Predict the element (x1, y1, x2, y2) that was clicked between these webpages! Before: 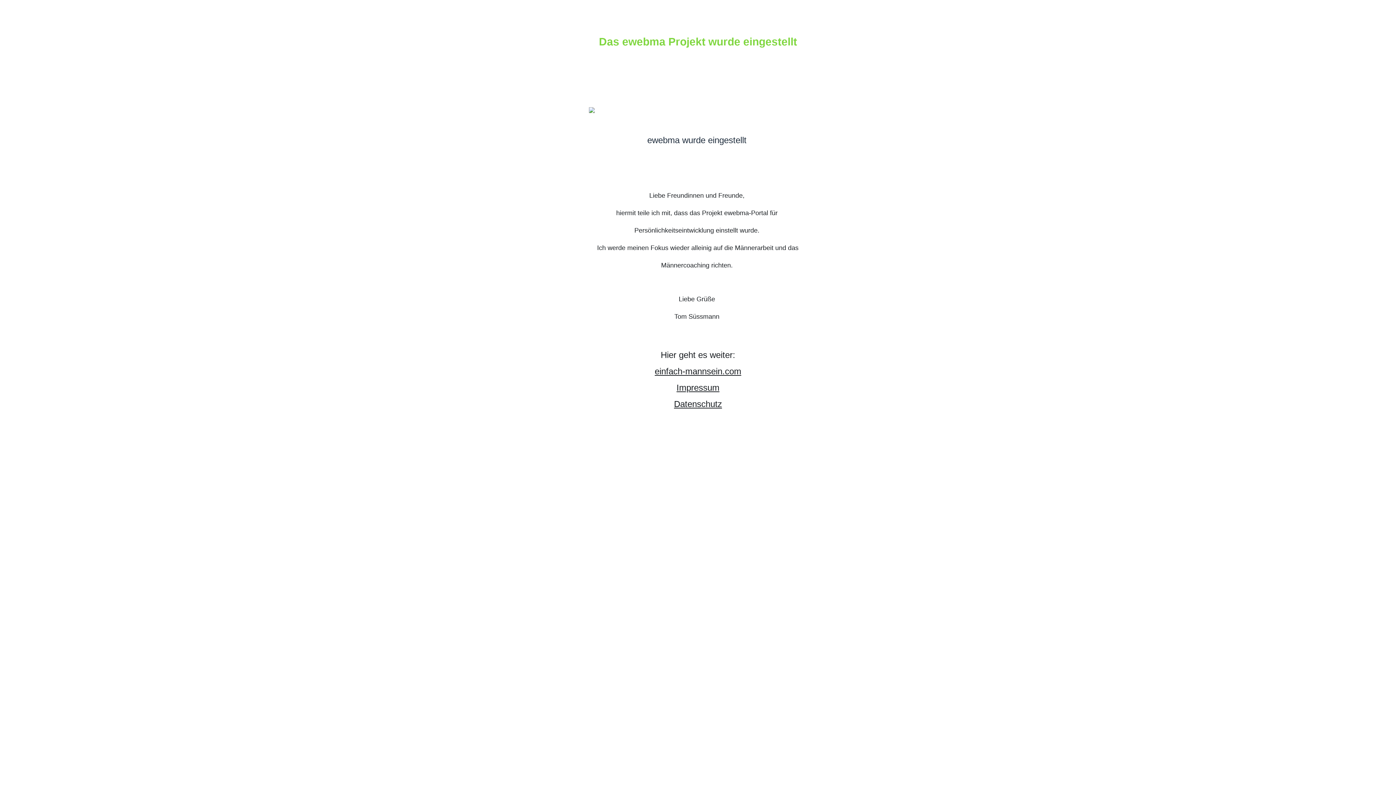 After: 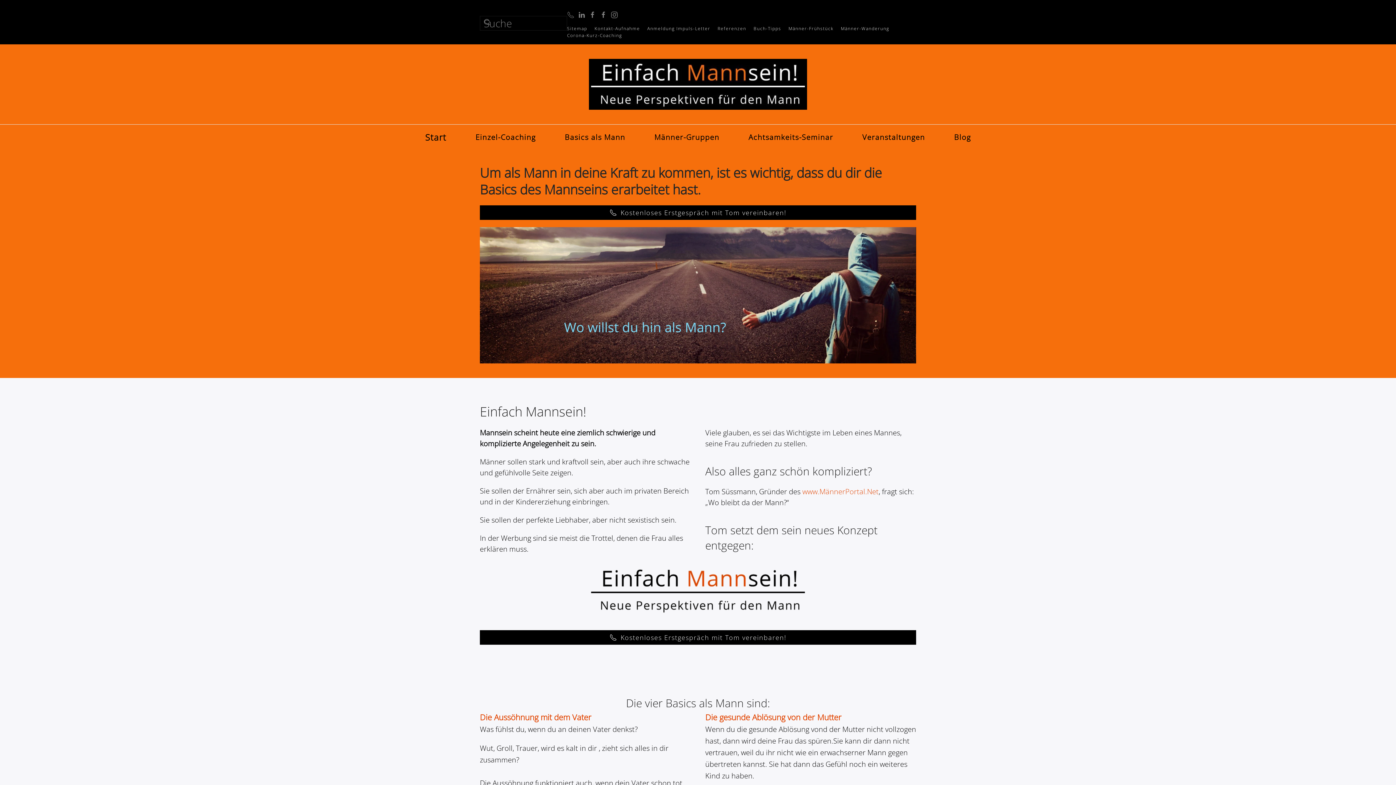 Action: label: einfach-mannsein.com bbox: (654, 366, 741, 376)